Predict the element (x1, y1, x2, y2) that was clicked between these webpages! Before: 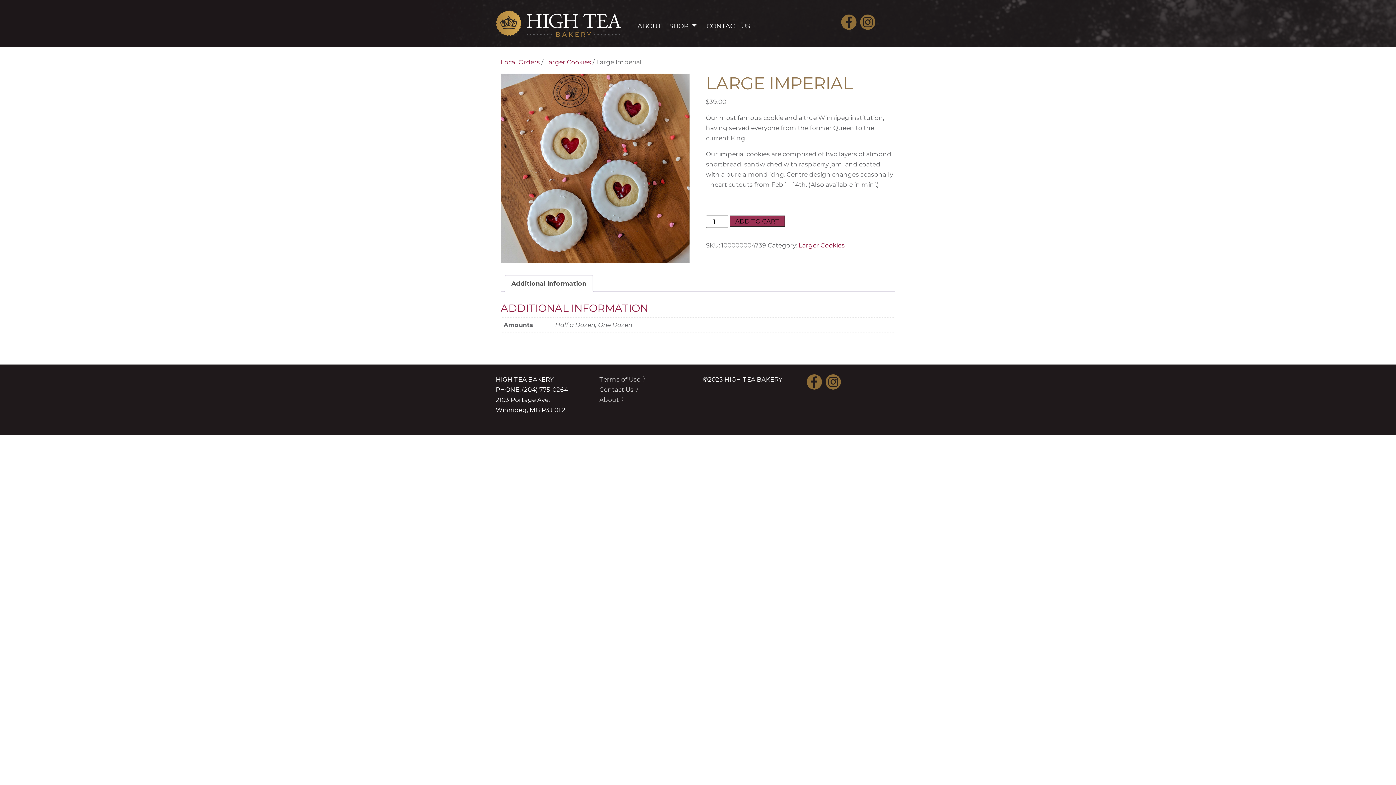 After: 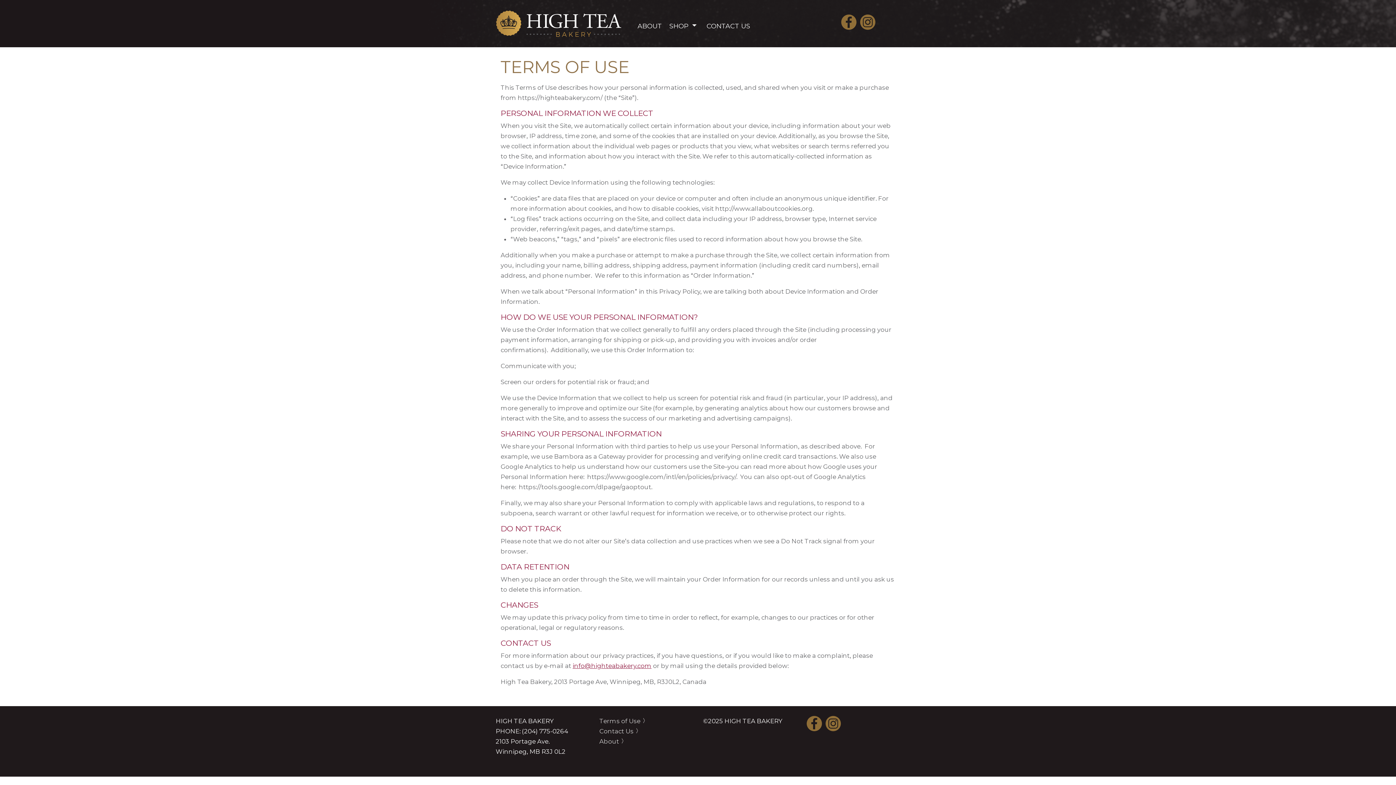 Action: bbox: (599, 375, 640, 383) label: Terms of Use